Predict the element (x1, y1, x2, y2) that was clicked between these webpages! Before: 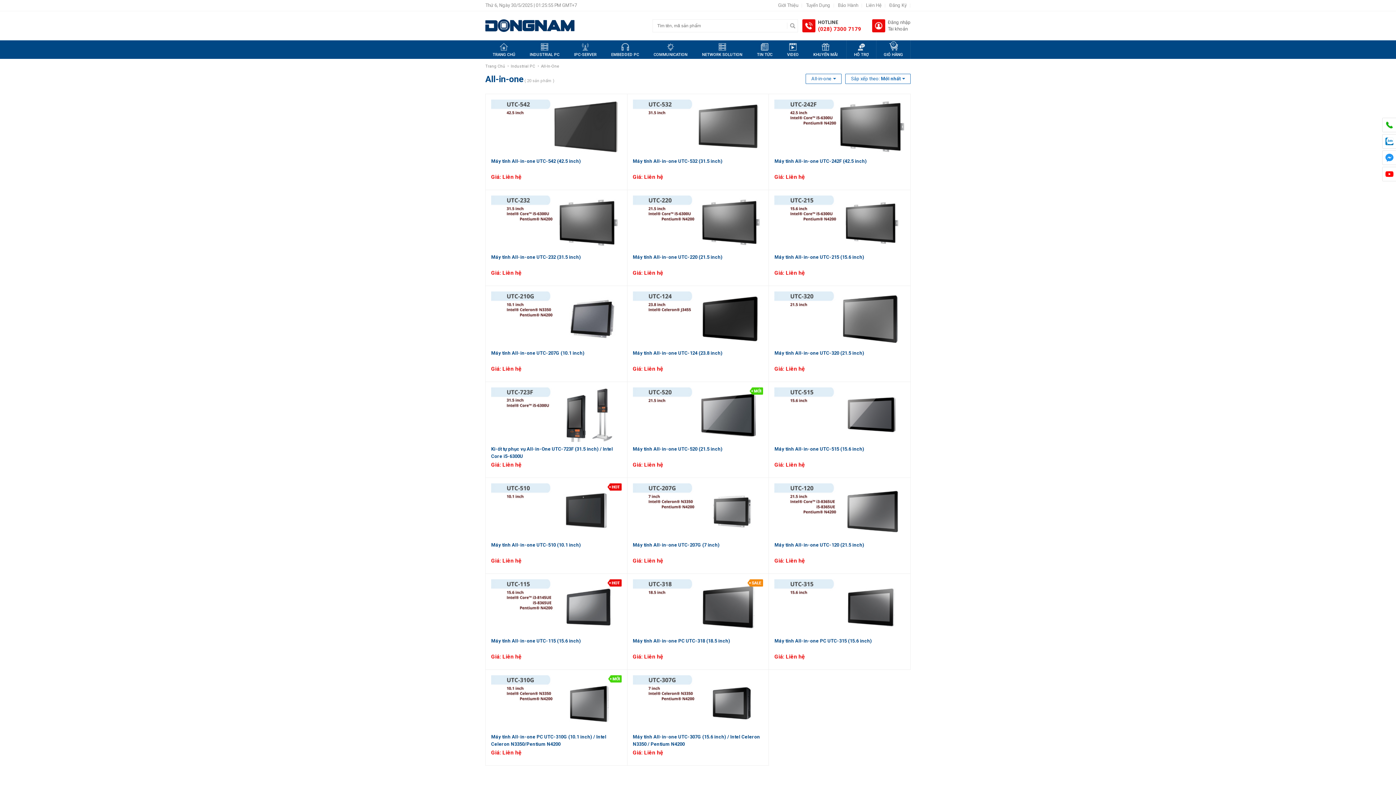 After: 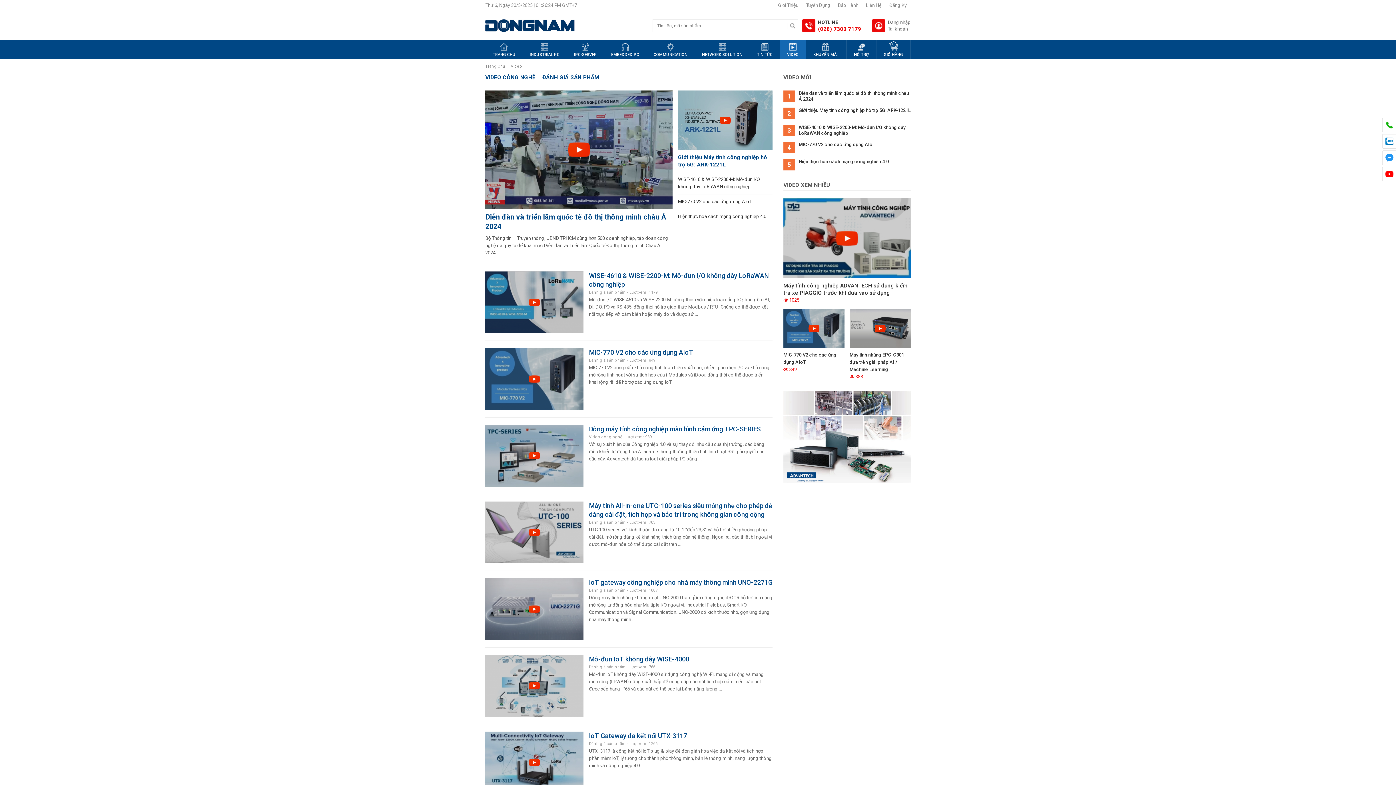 Action: bbox: (780, 40, 806, 58) label: 
VIDEO